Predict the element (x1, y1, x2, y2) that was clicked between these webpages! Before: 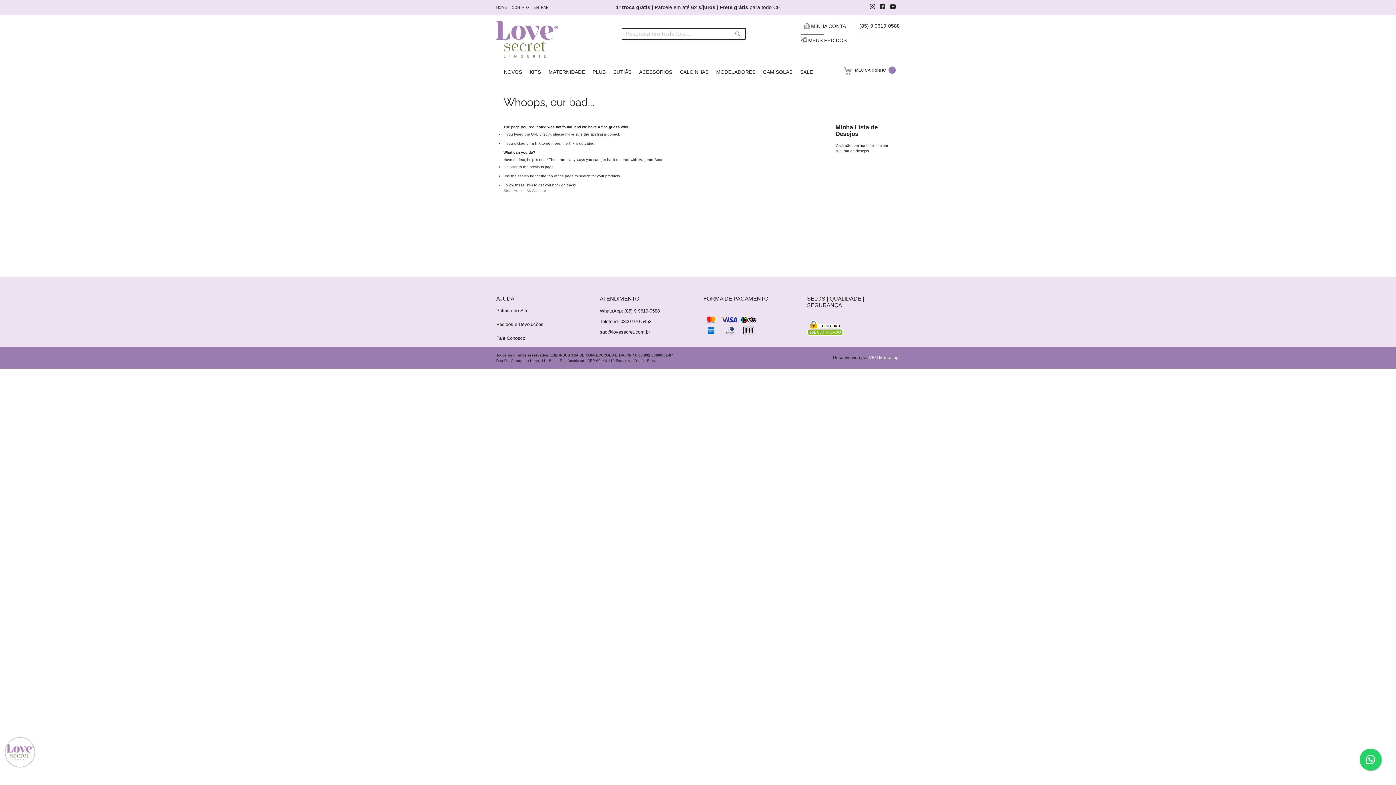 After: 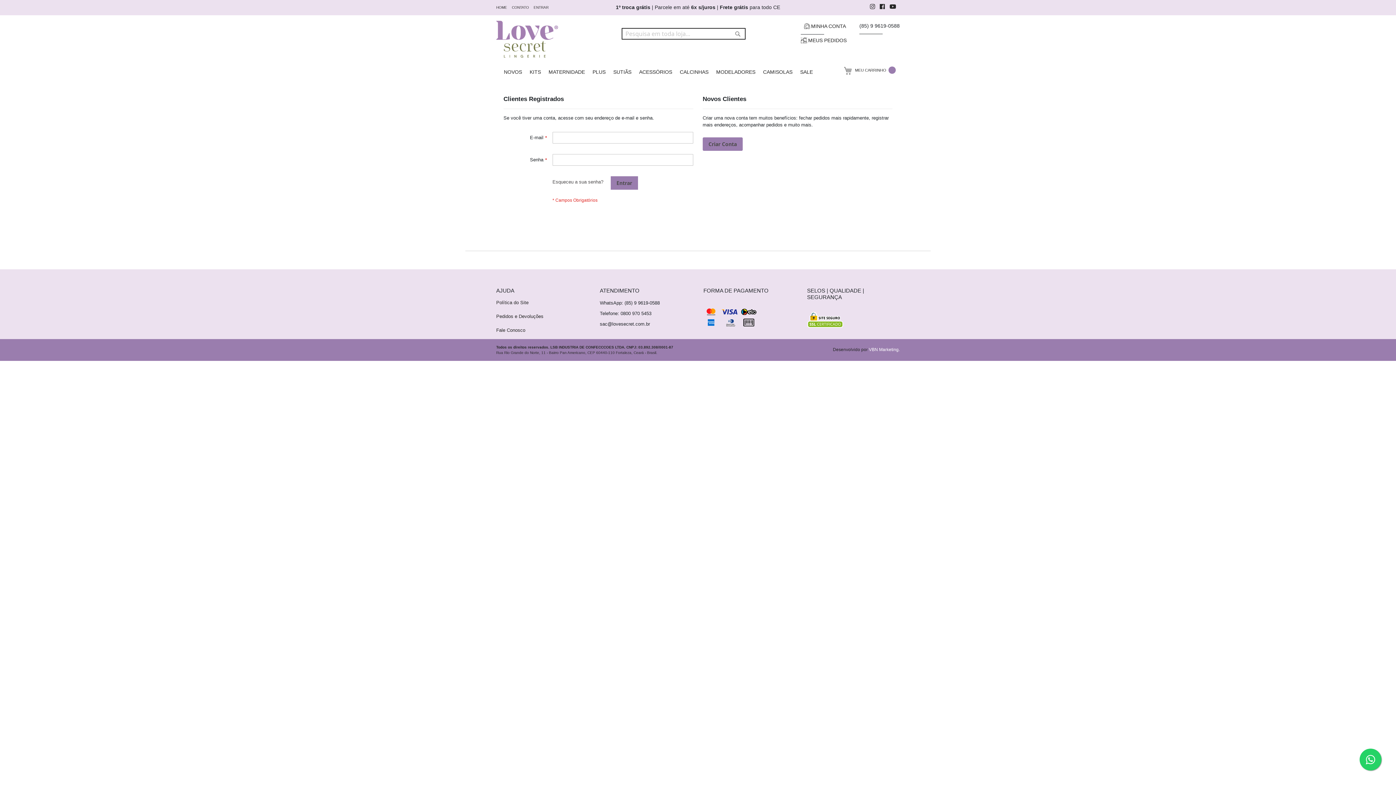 Action: bbox: (526, 188, 546, 192) label: My Account